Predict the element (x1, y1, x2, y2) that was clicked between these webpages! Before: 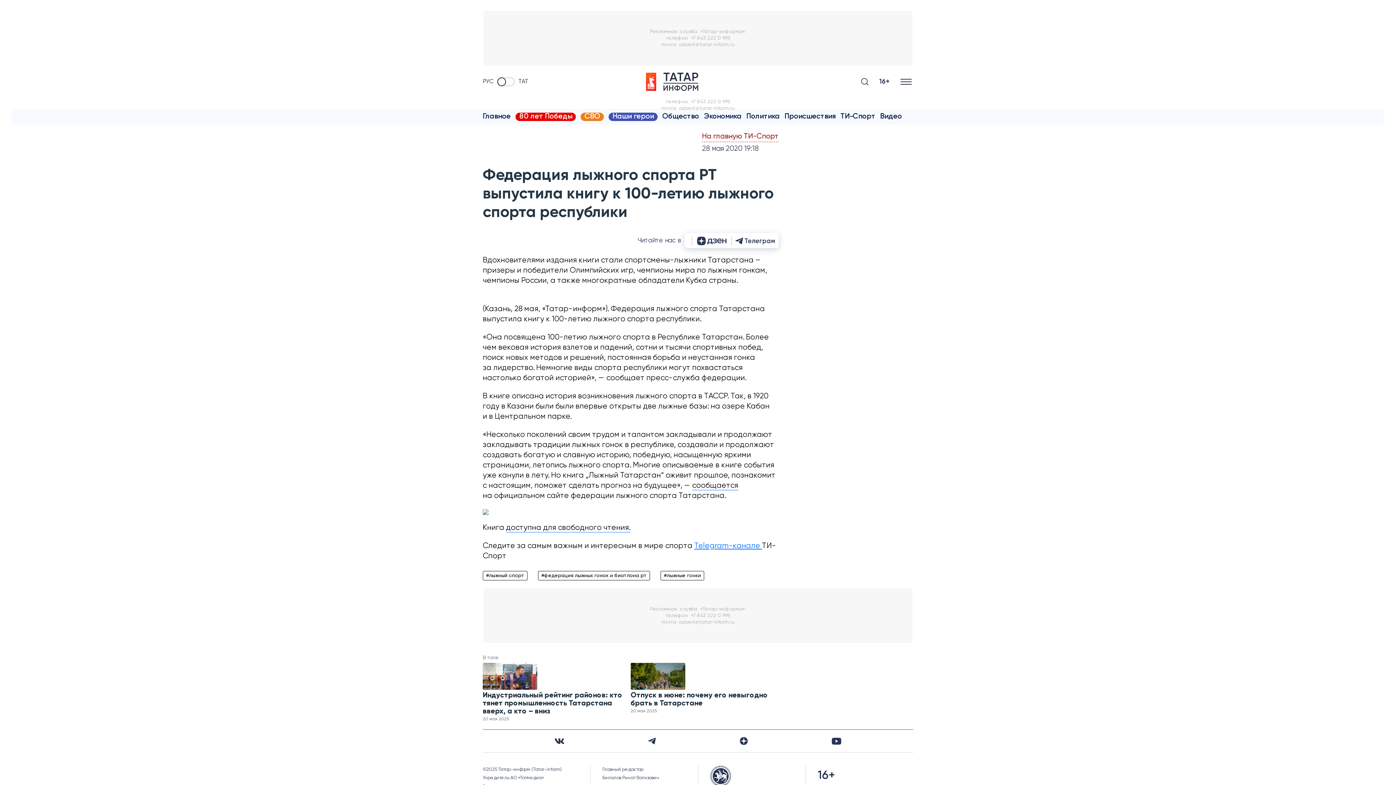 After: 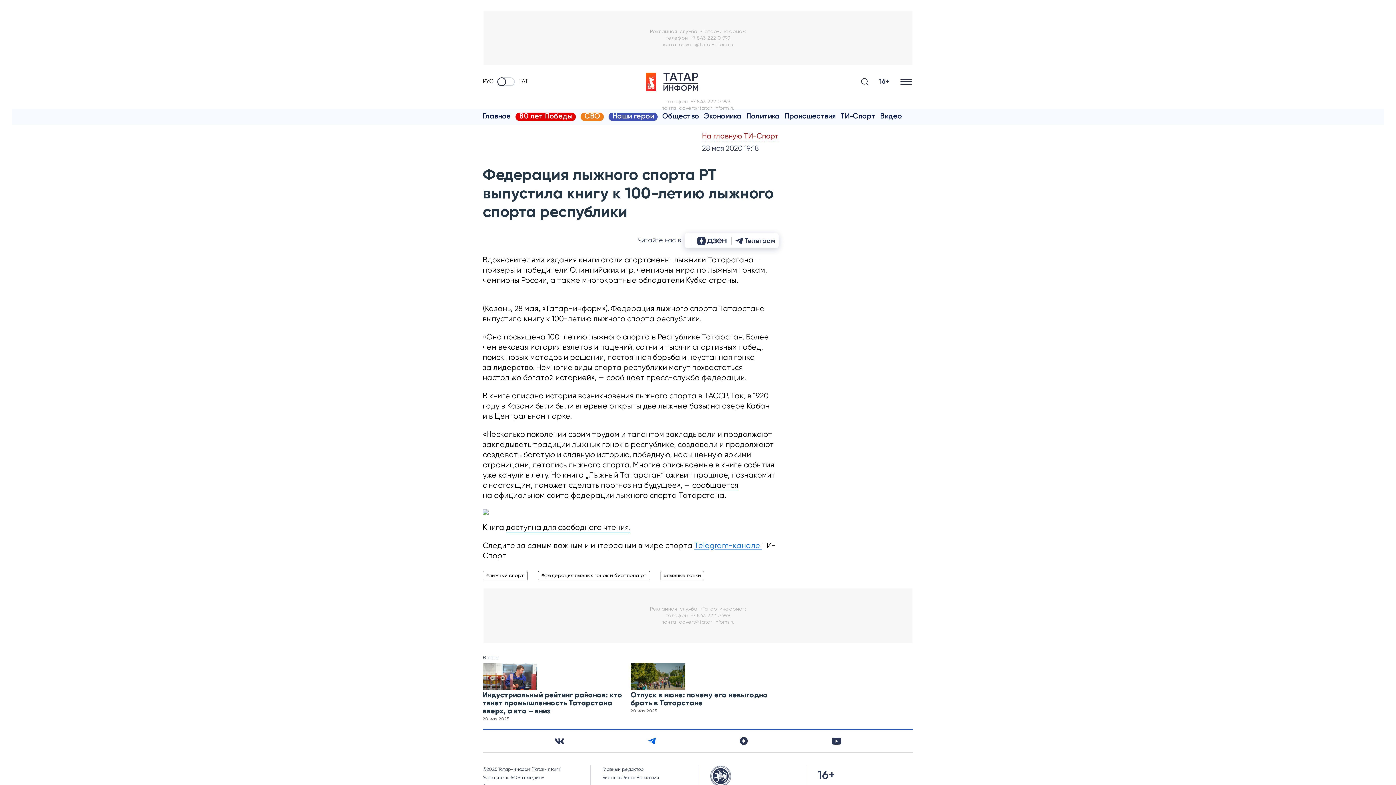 Action: bbox: (644, 734, 659, 748)